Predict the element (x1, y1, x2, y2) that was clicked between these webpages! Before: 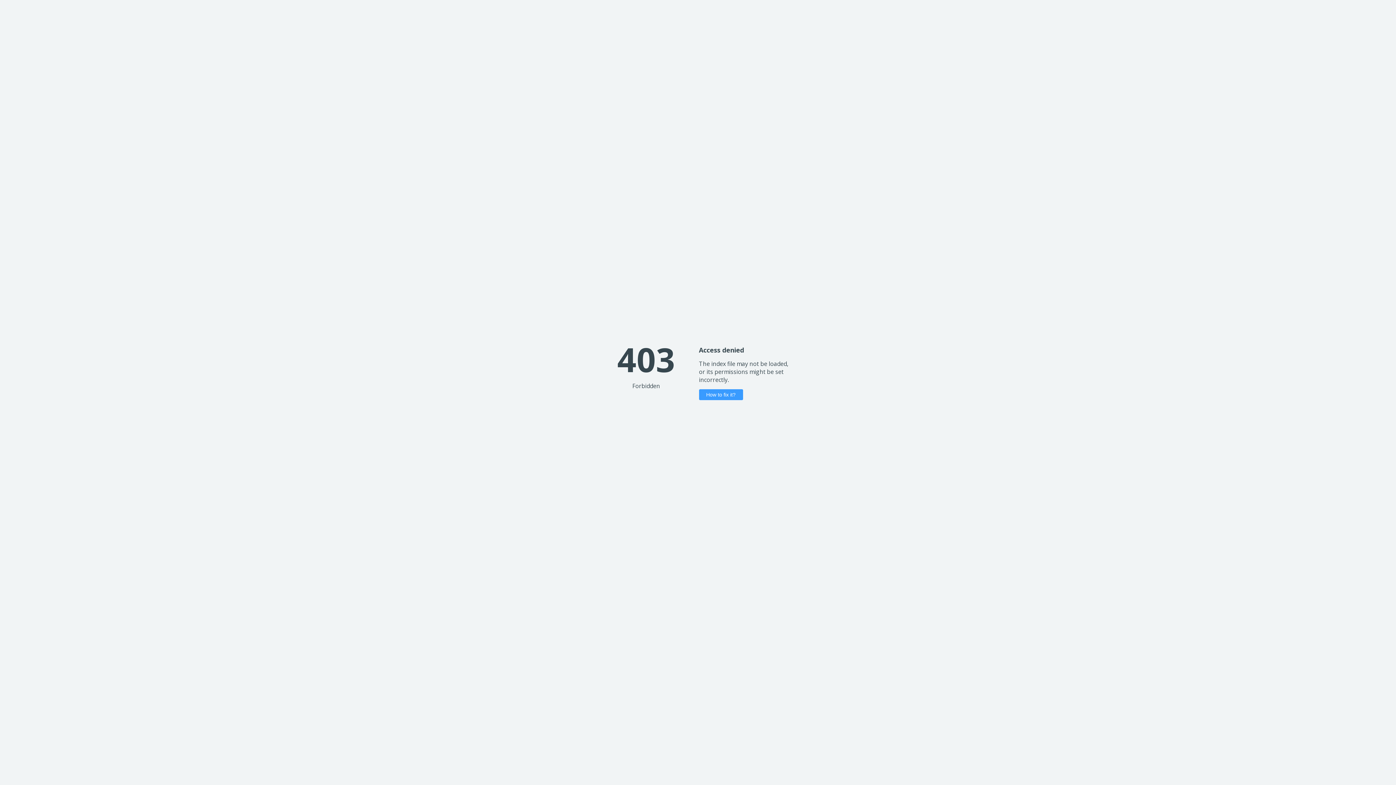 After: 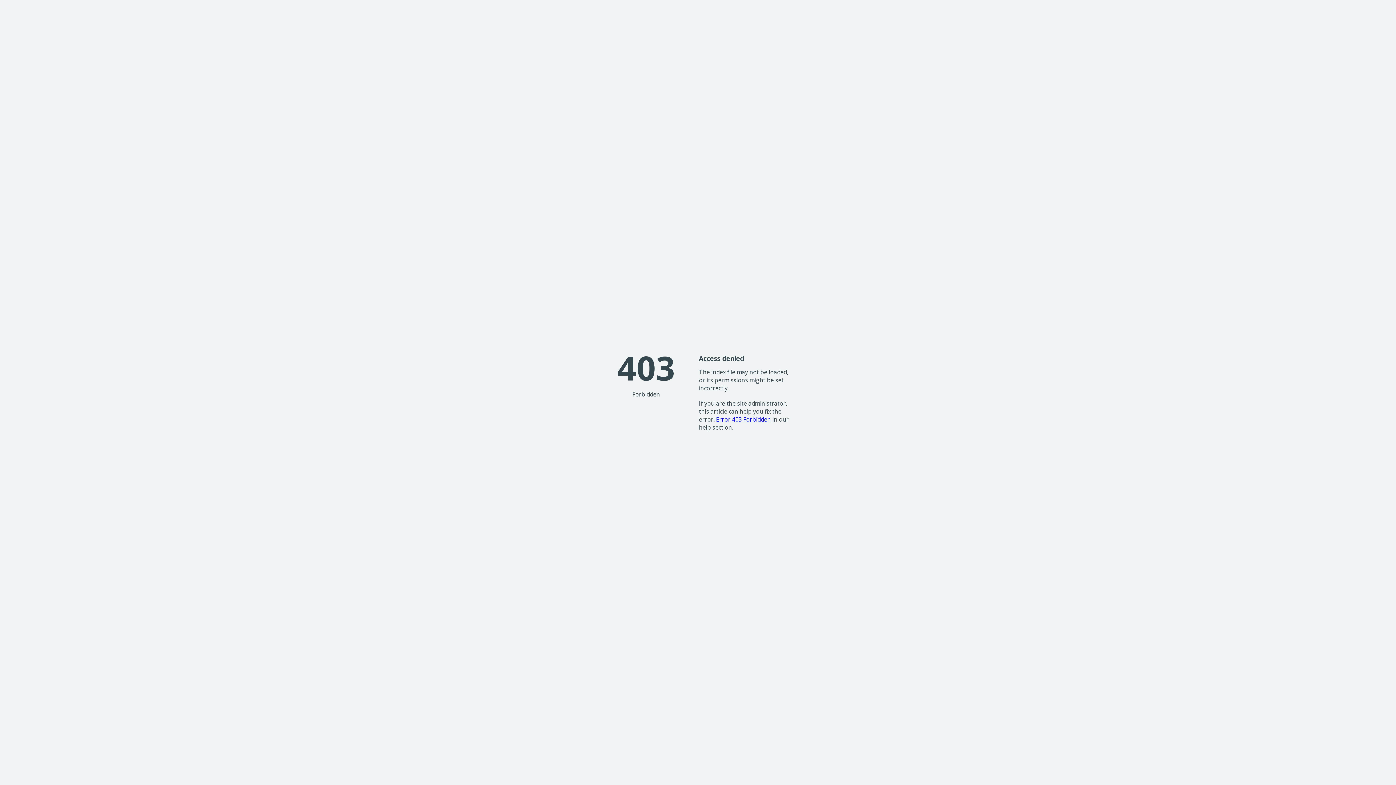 Action: label: How to fix it? bbox: (699, 389, 743, 400)